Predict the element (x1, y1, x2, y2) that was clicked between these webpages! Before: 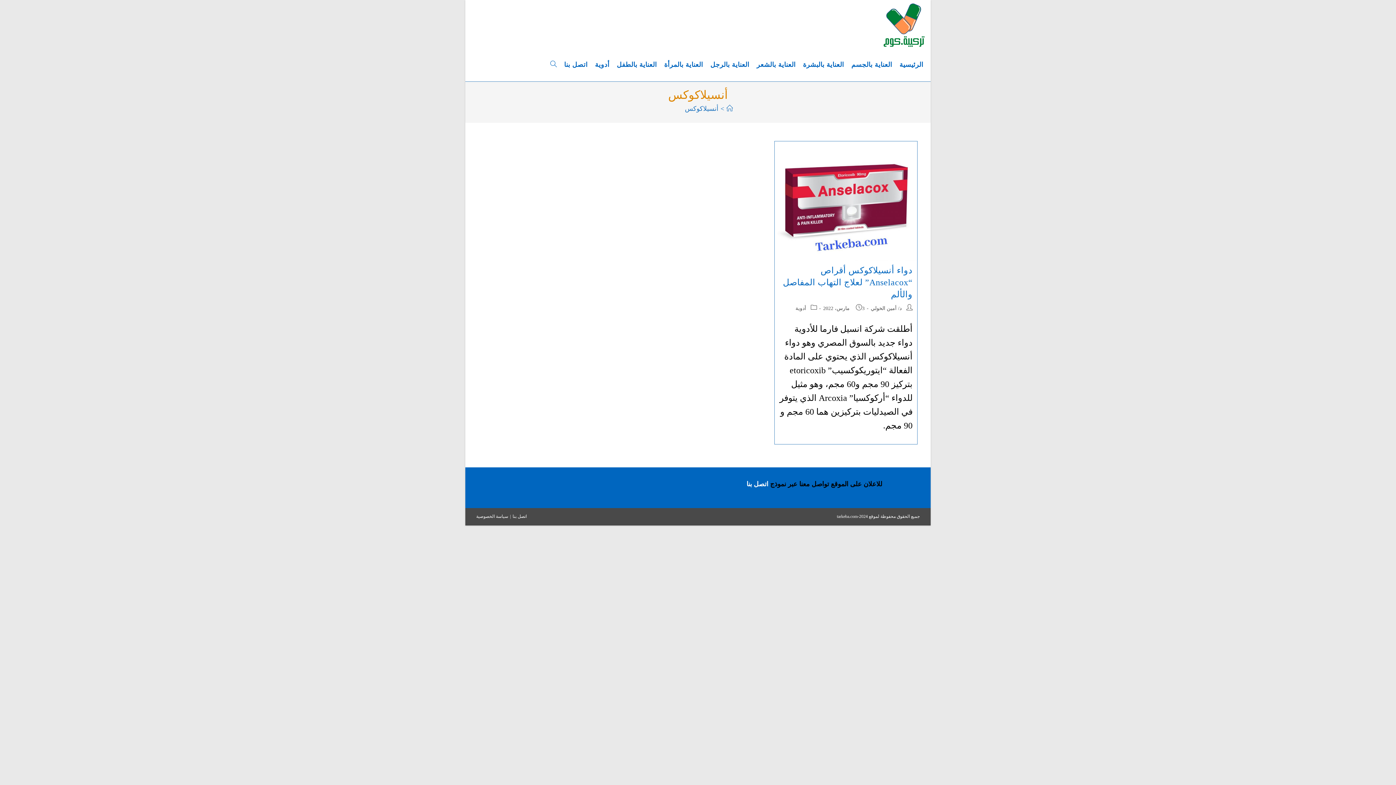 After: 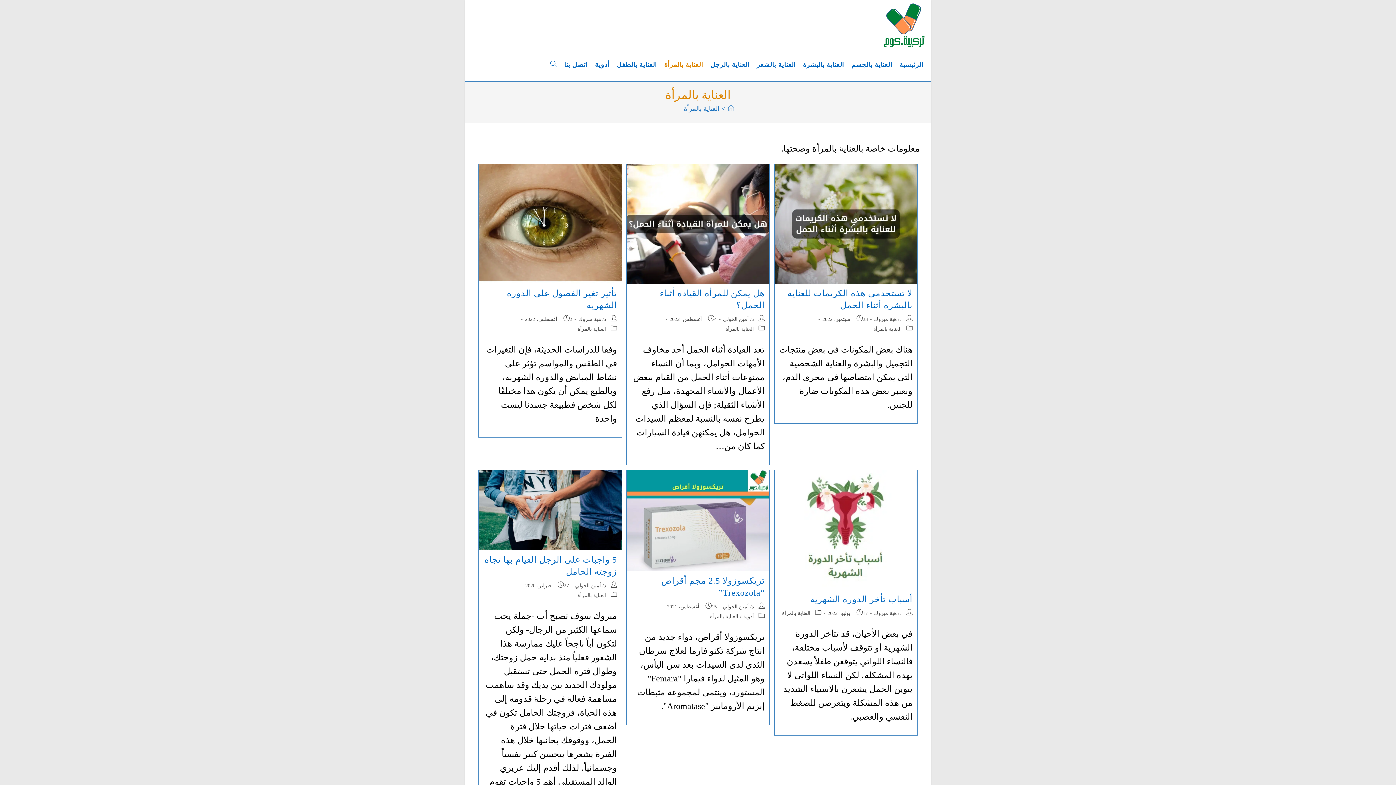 Action: bbox: (660, 49, 706, 80) label: العناية بالمرأة